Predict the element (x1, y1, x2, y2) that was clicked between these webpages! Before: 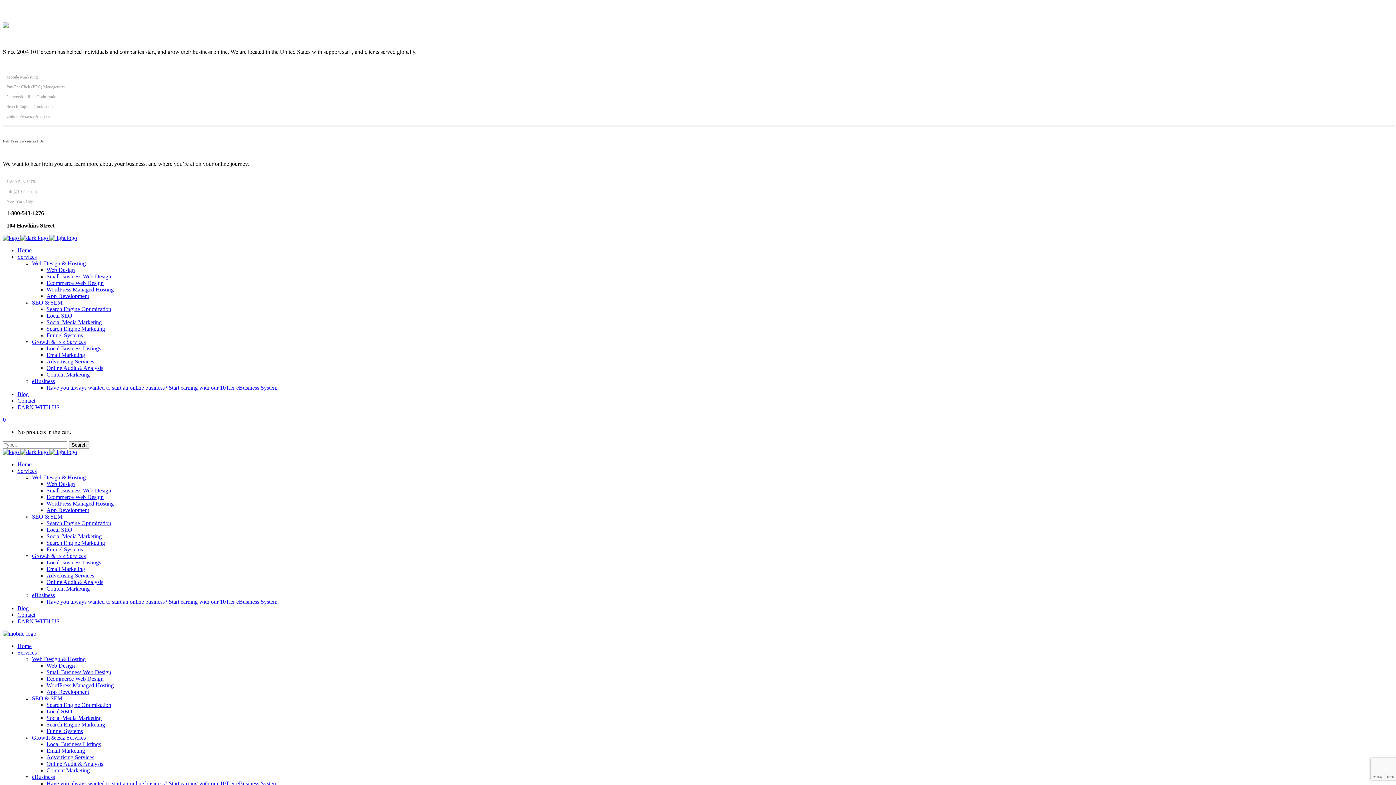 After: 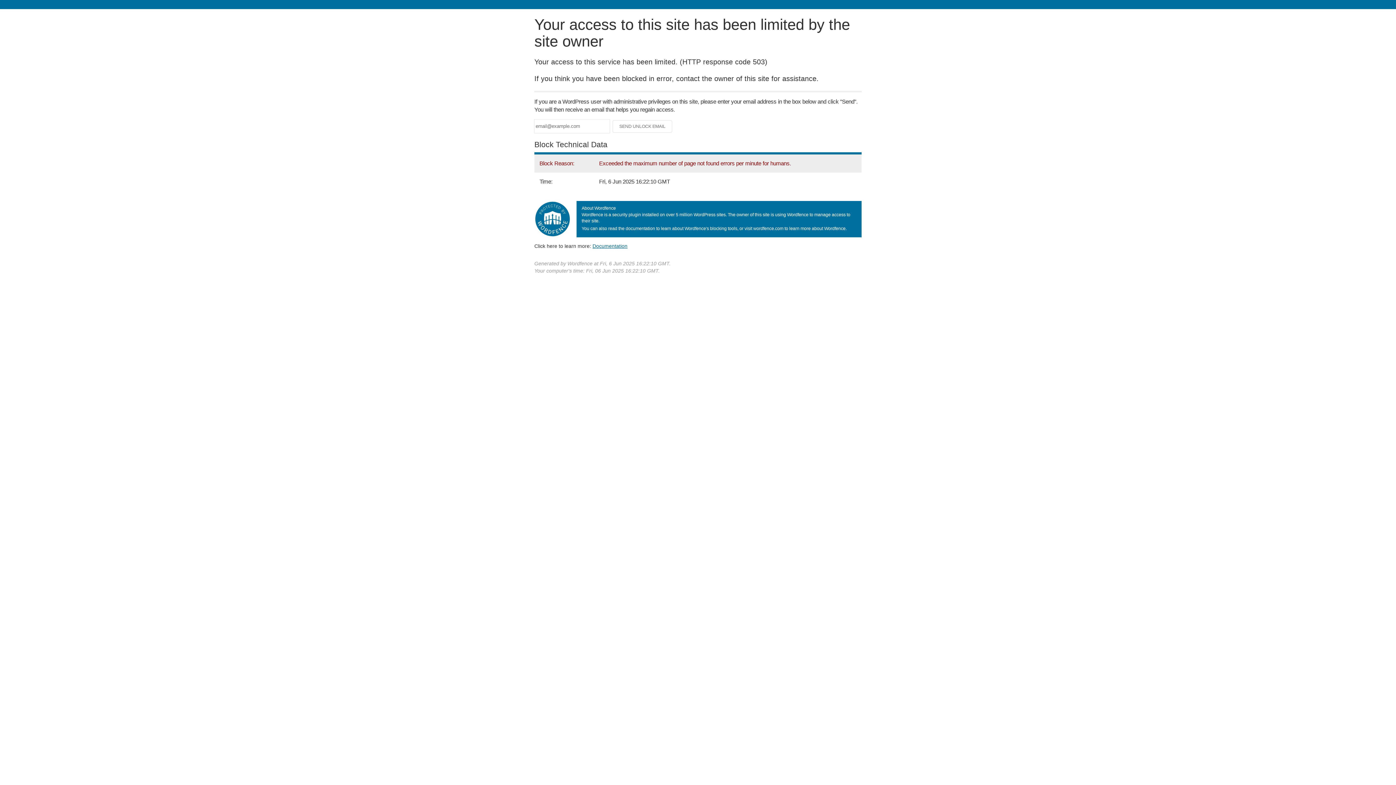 Action: bbox: (46, 721, 105, 727) label: Search Engine Marketing